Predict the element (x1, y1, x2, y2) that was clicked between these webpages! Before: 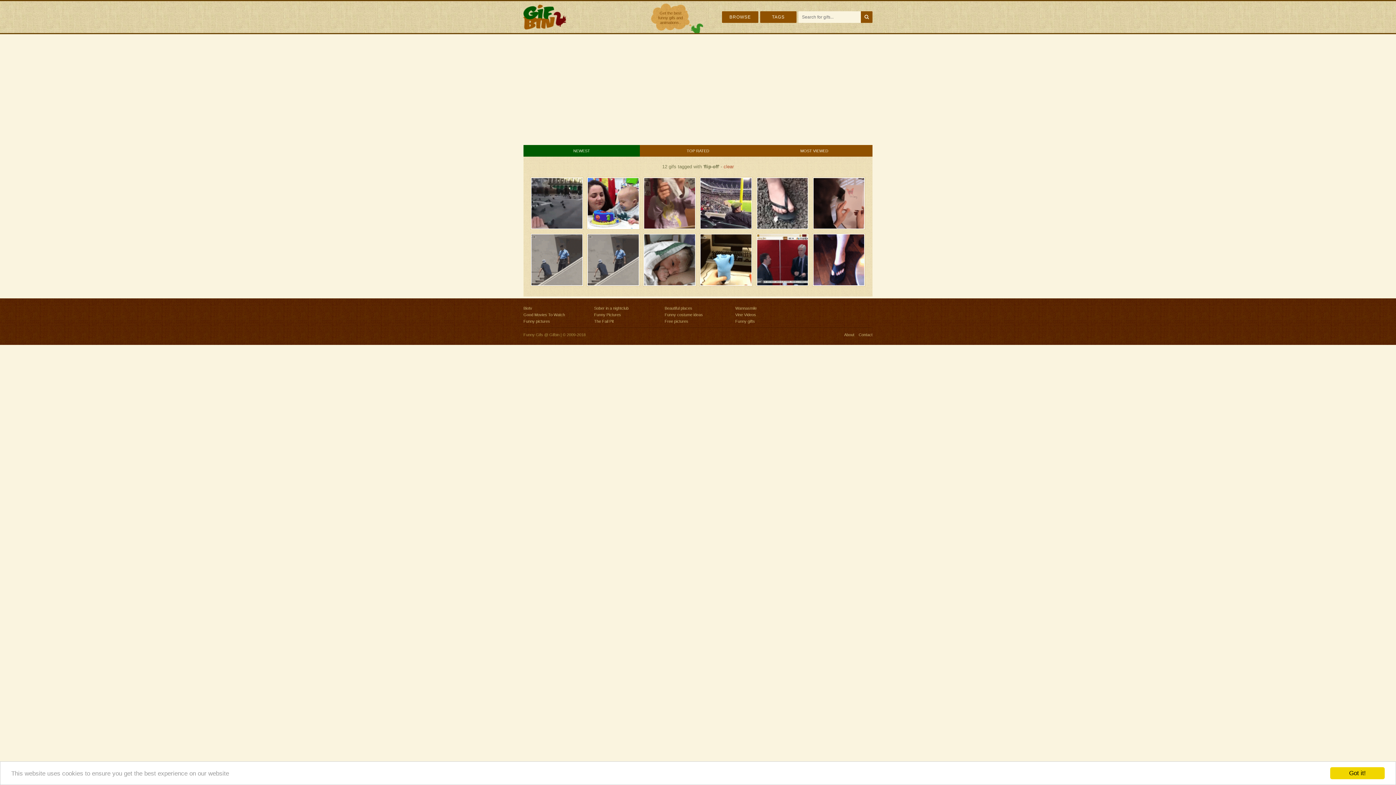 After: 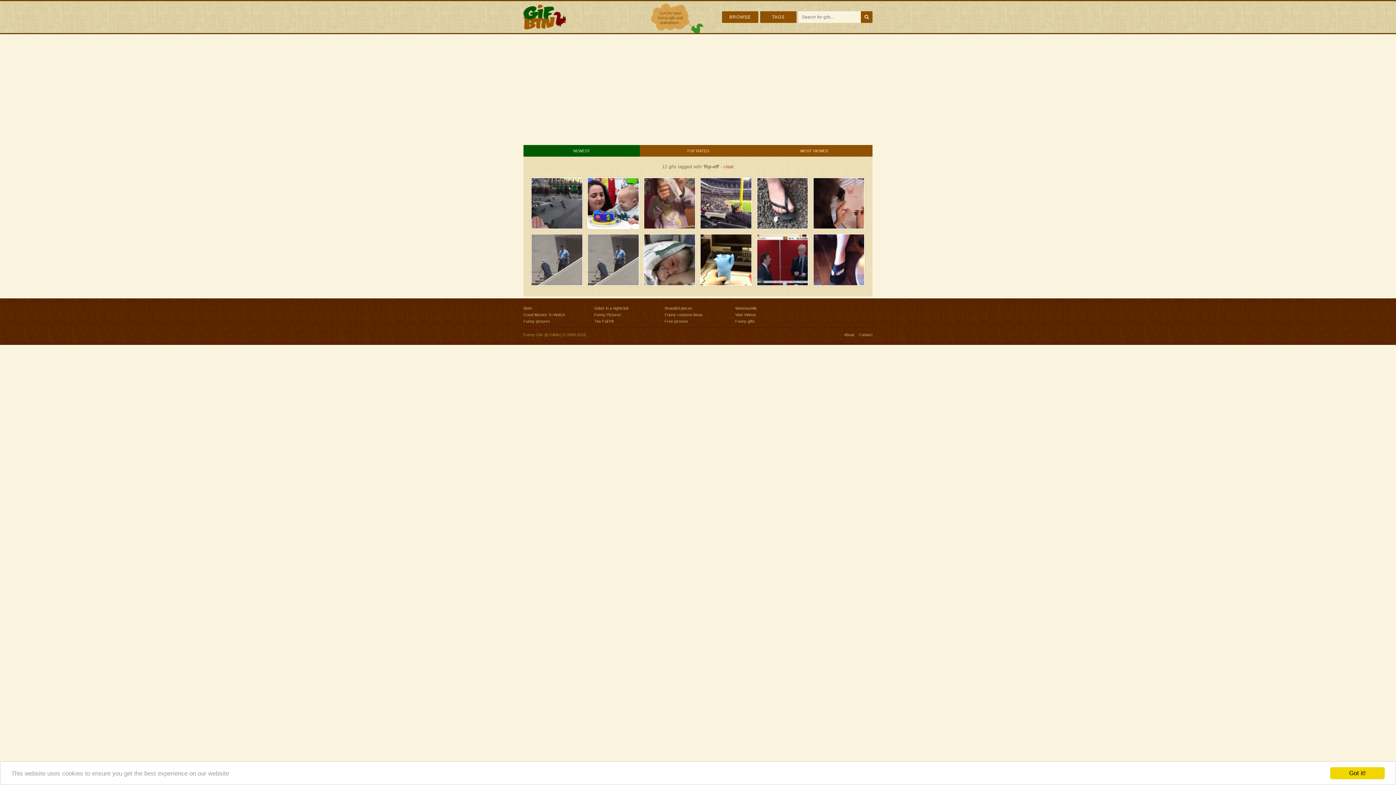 Action: label: Beautiful places bbox: (664, 305, 731, 311)